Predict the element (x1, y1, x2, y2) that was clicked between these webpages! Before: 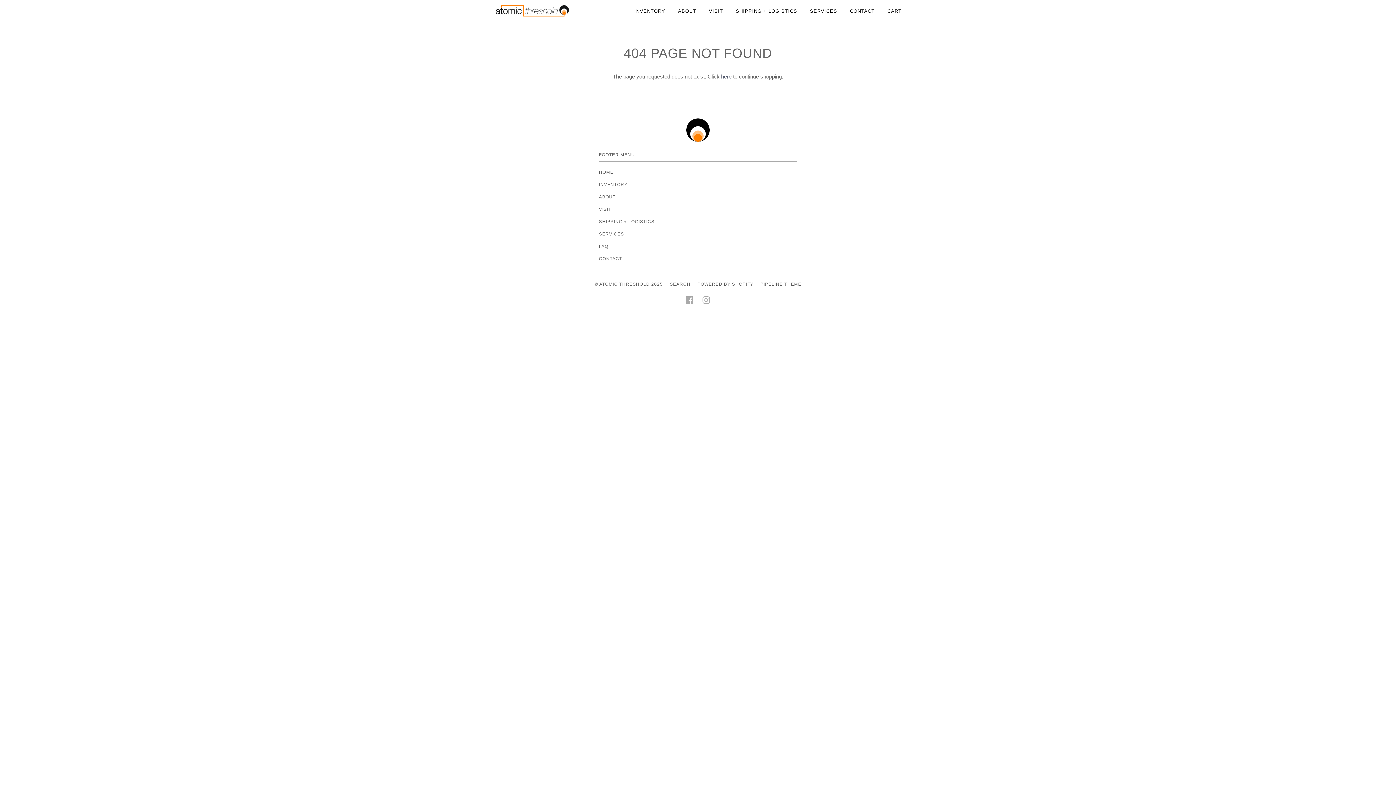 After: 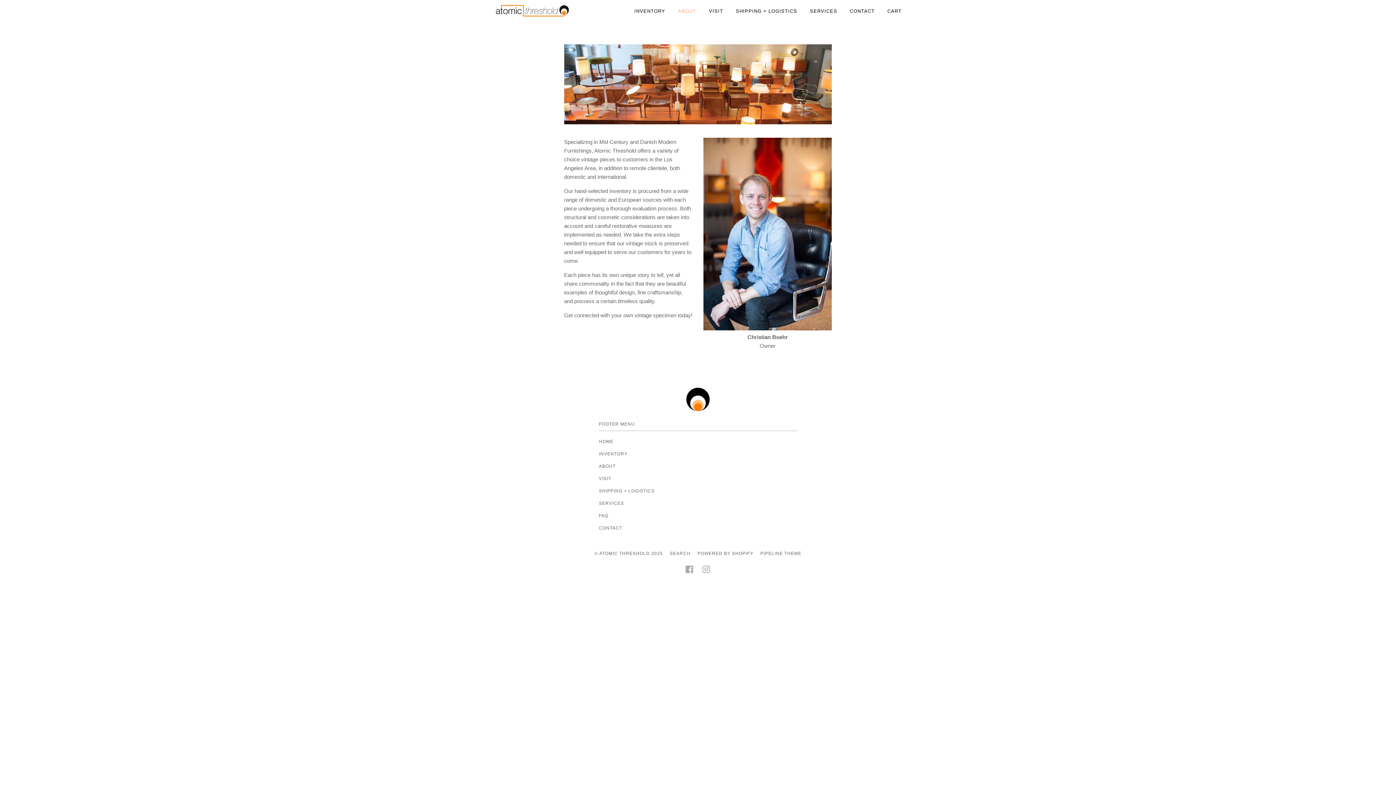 Action: label: ABOUT bbox: (678, 0, 696, 22)